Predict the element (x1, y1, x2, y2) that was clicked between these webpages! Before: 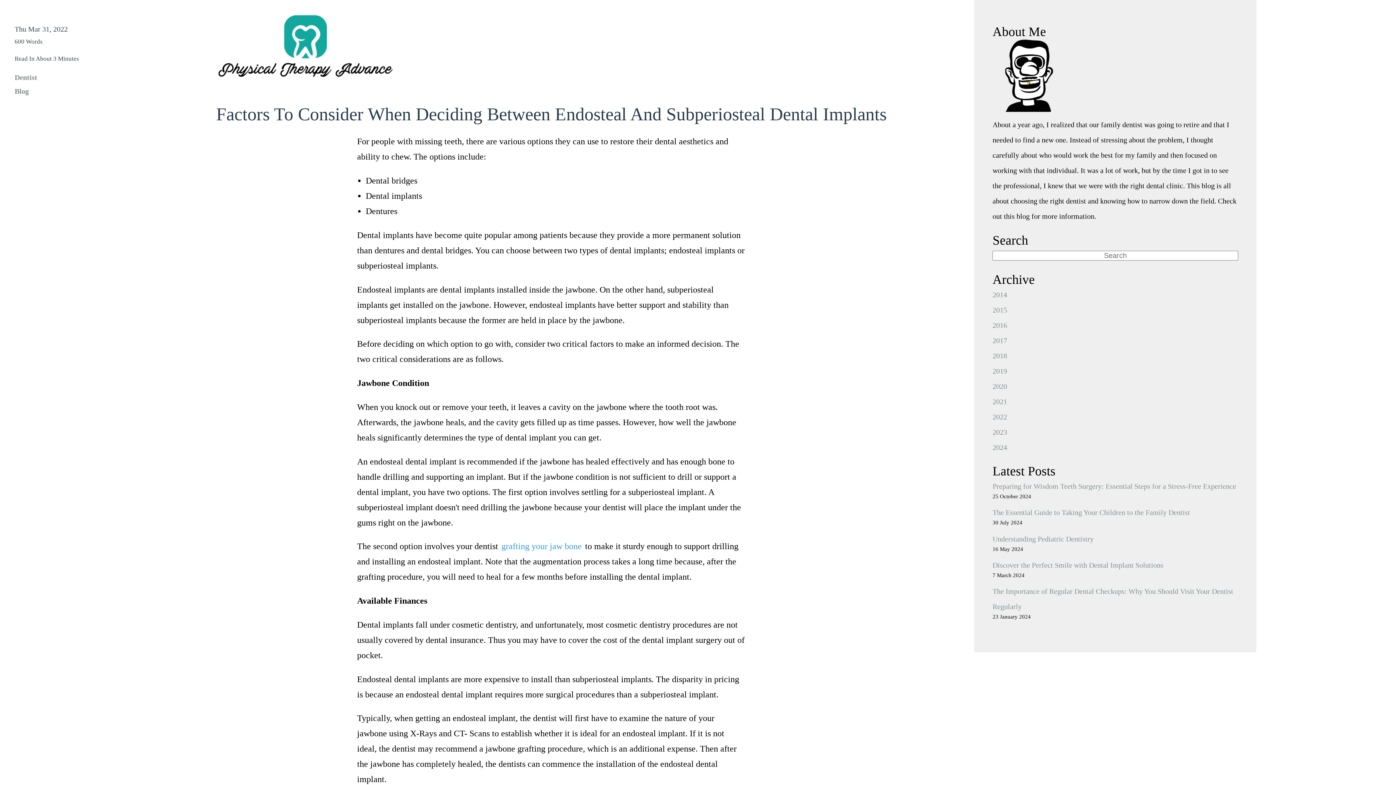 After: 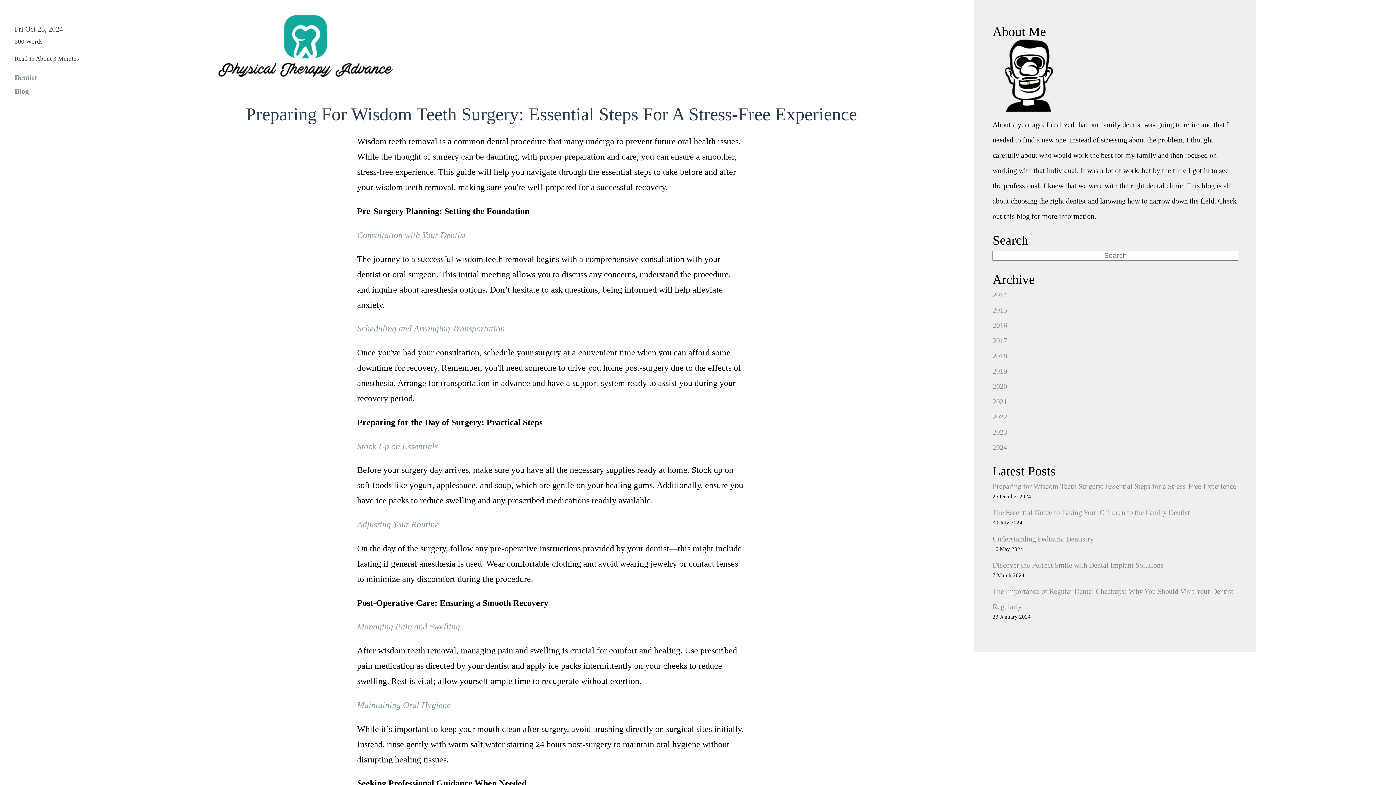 Action: bbox: (992, 482, 1236, 490) label: Preparing for Wisdom Teeth Surgery: Essential Steps for a Stress-Free Experience